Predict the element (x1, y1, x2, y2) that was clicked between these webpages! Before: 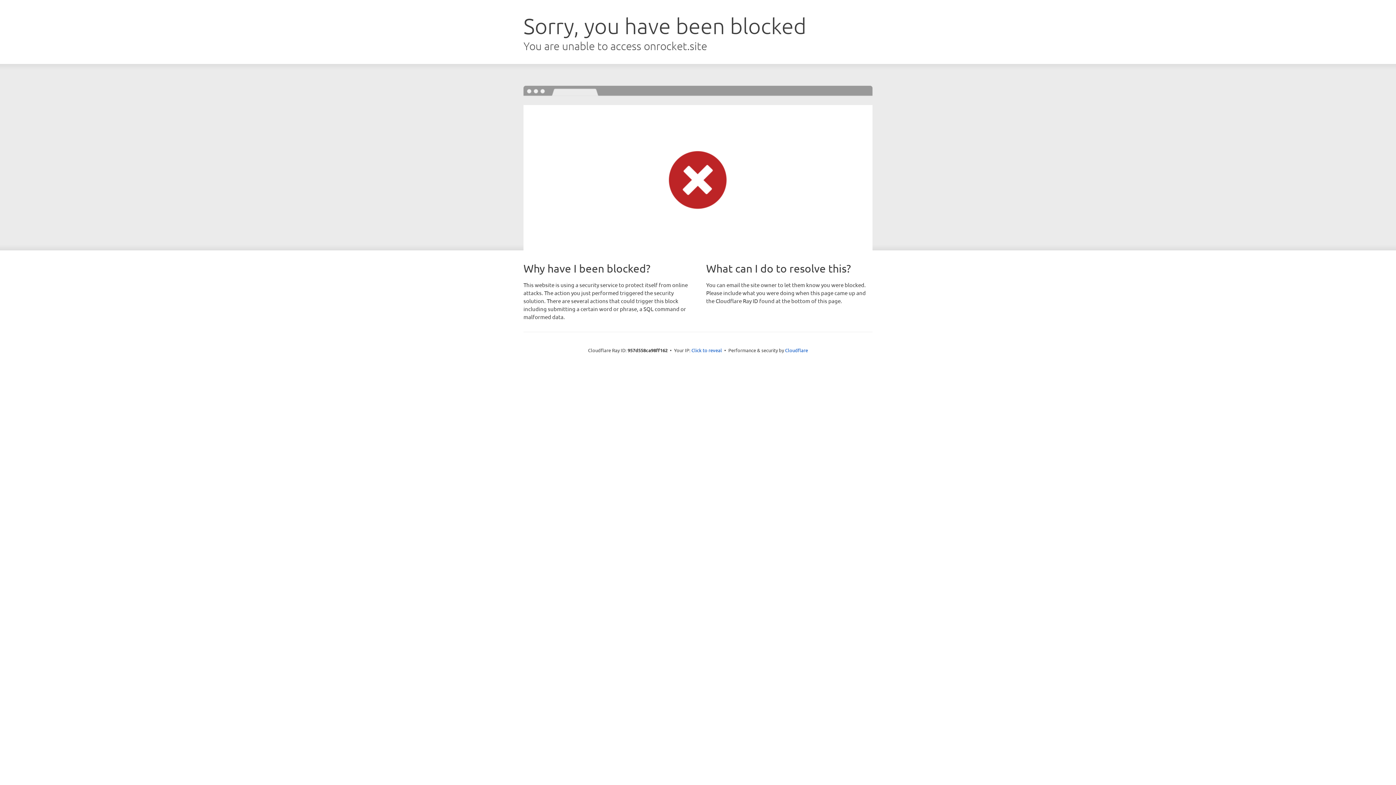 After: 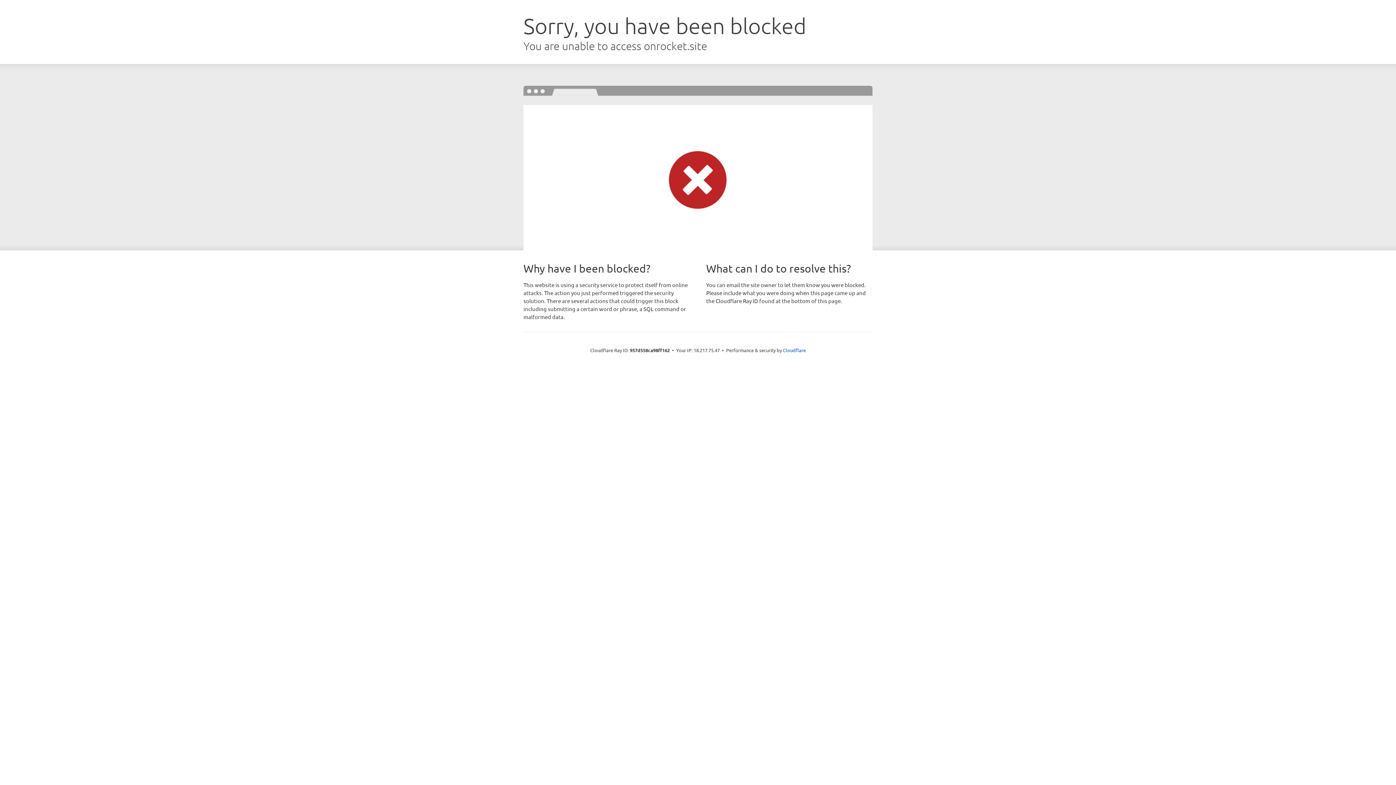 Action: label: Click to reveal bbox: (691, 346, 722, 353)